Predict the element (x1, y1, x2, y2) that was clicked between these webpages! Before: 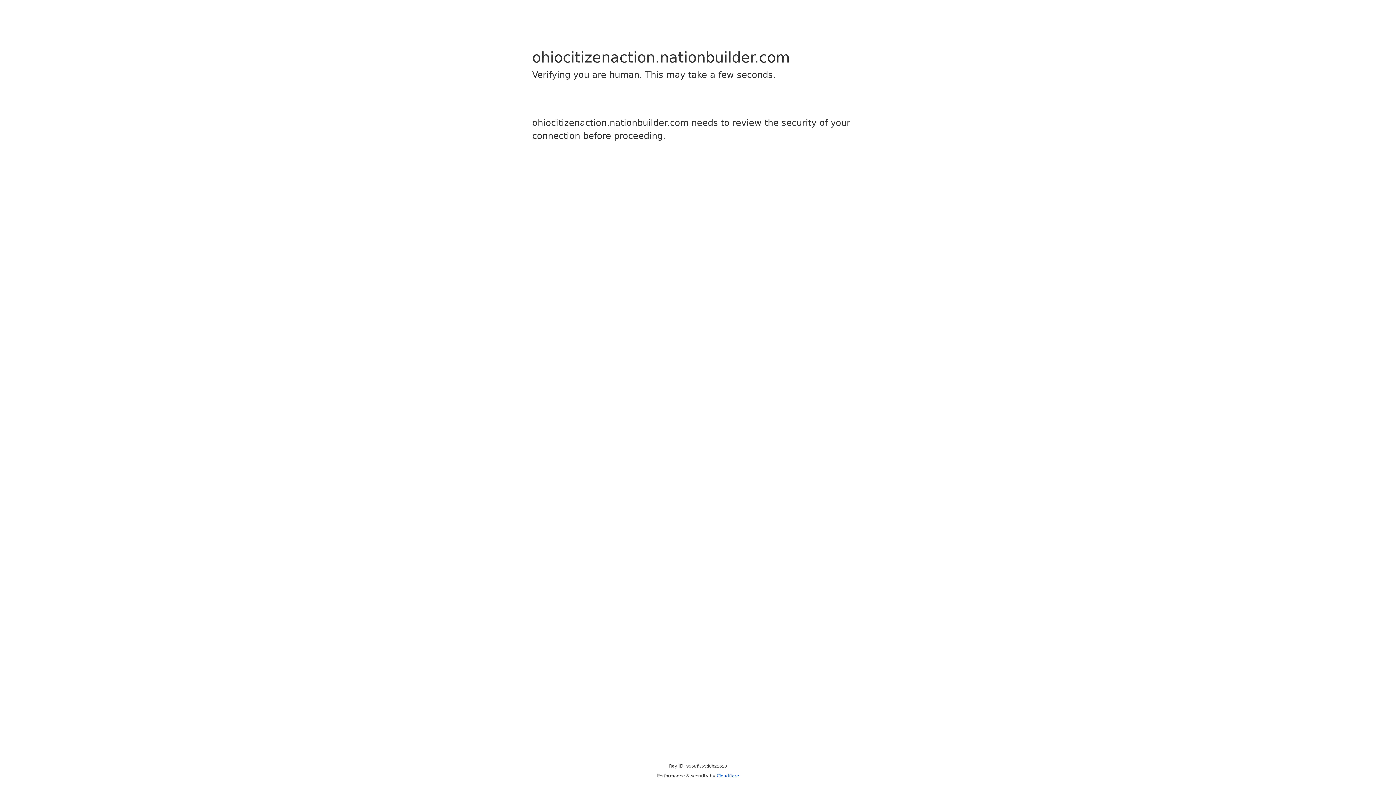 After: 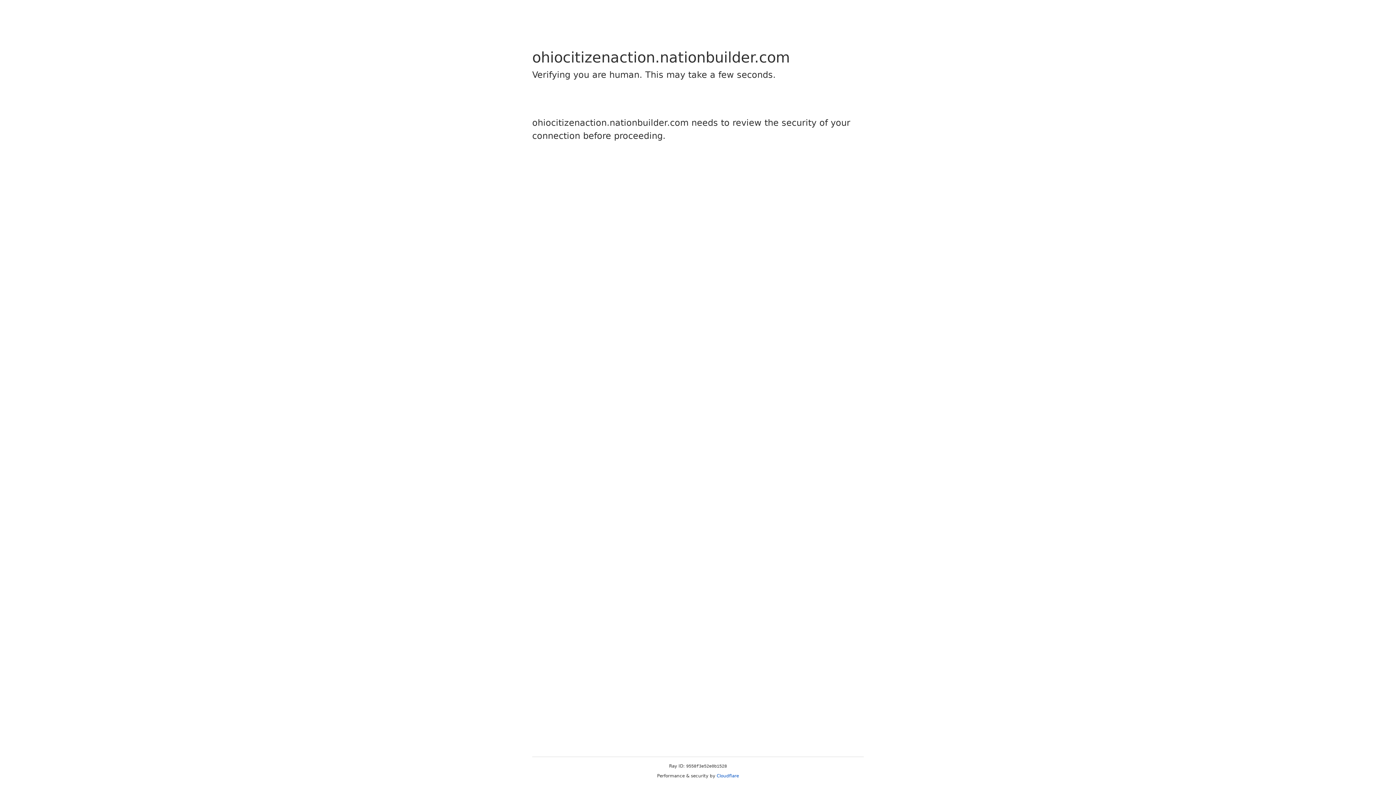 Action: label: Cloudflare bbox: (716, 773, 739, 778)